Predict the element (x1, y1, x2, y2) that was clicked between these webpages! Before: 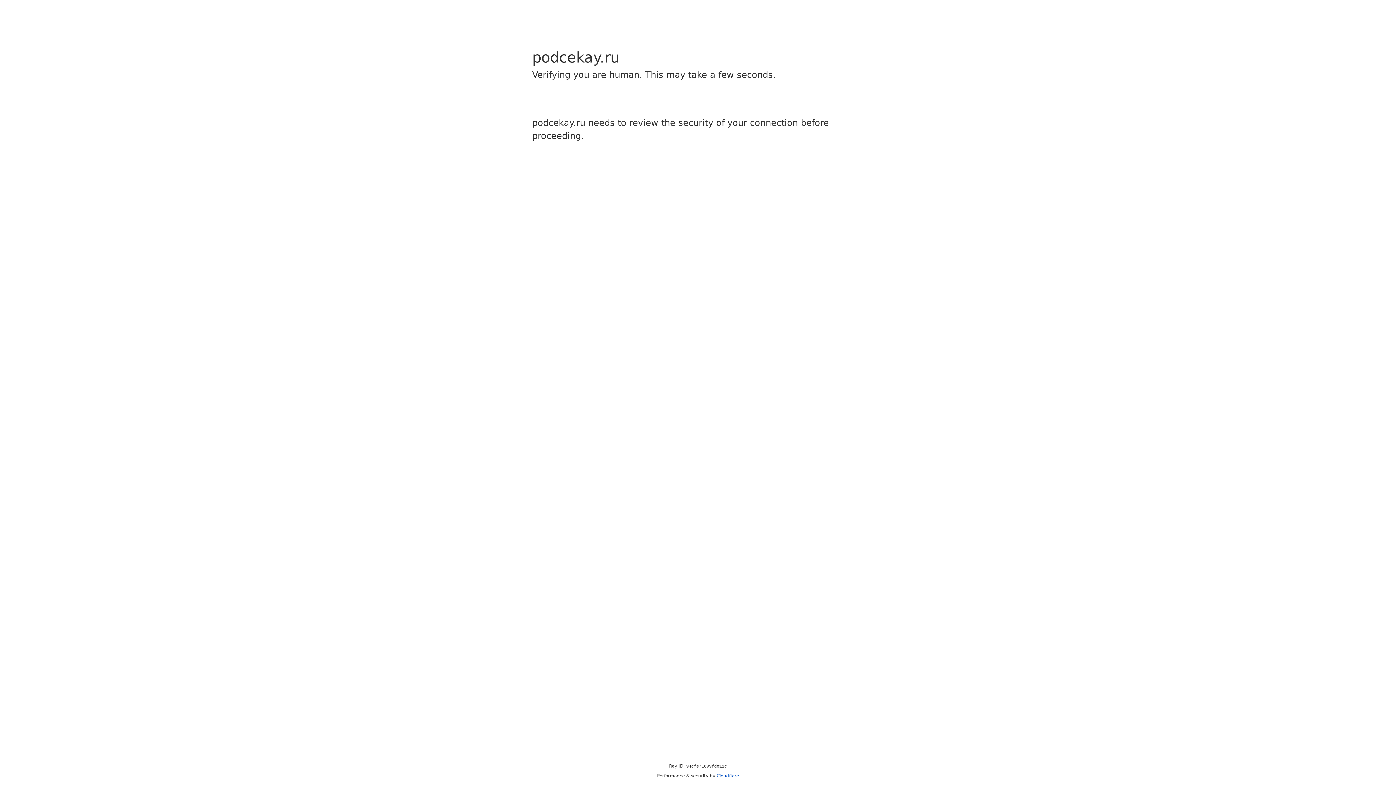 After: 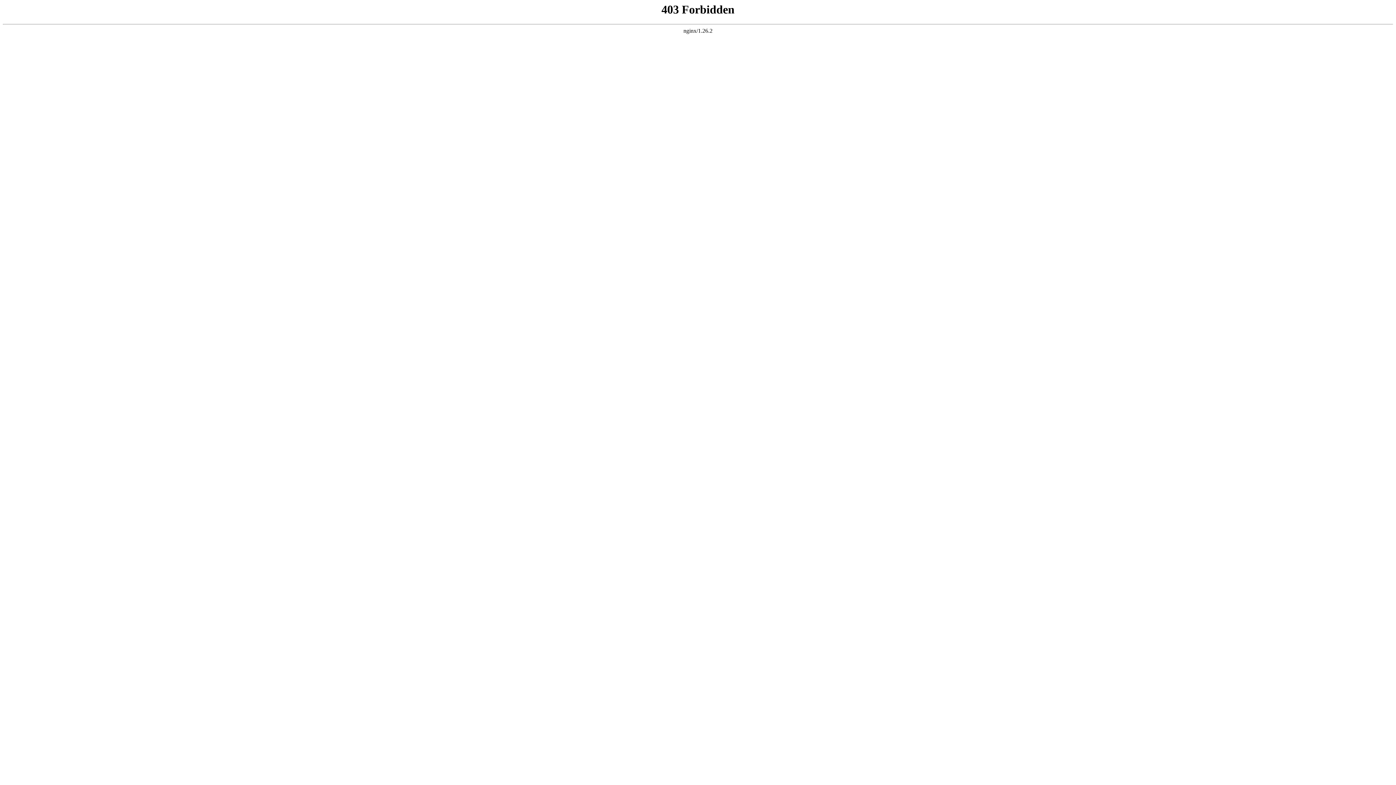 Action: bbox: (716, 773, 739, 778) label: Cloudflare